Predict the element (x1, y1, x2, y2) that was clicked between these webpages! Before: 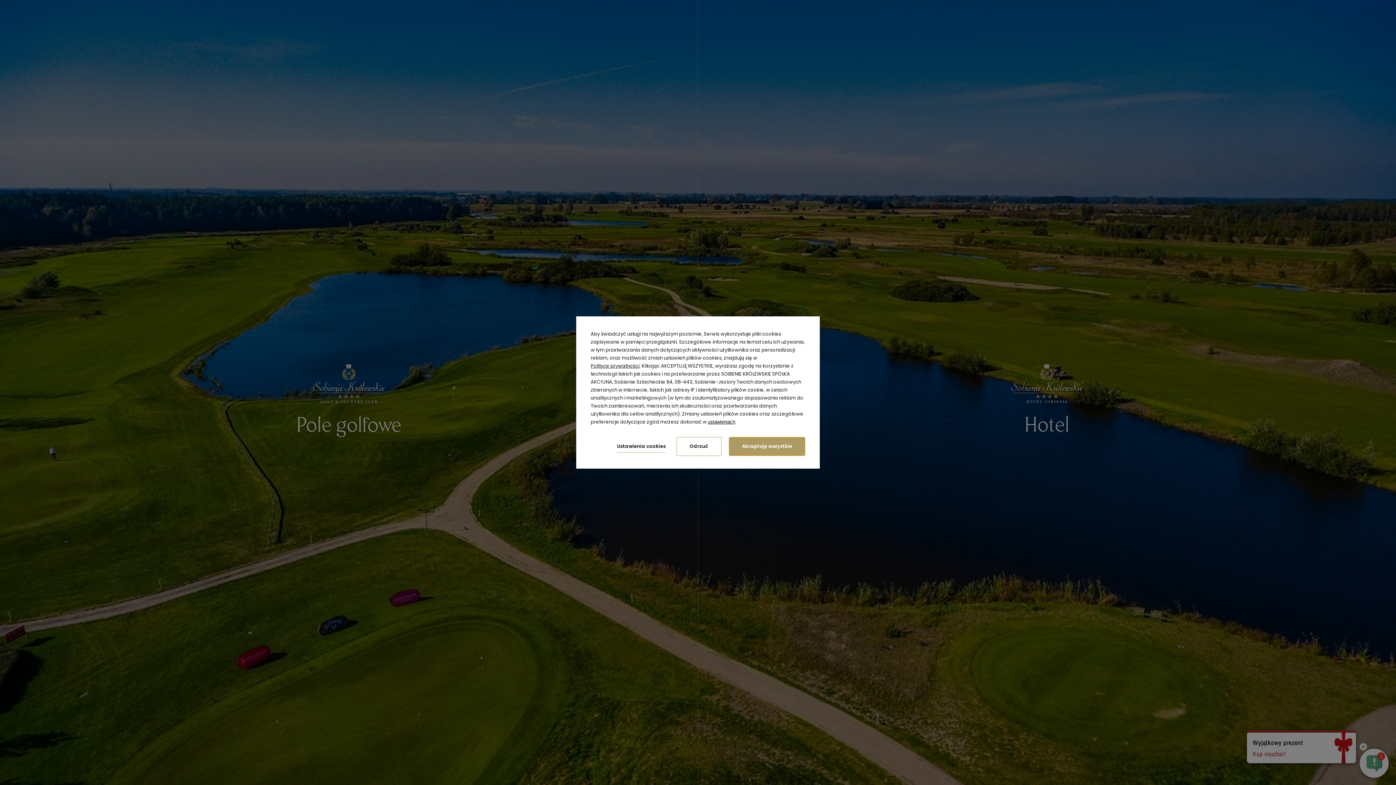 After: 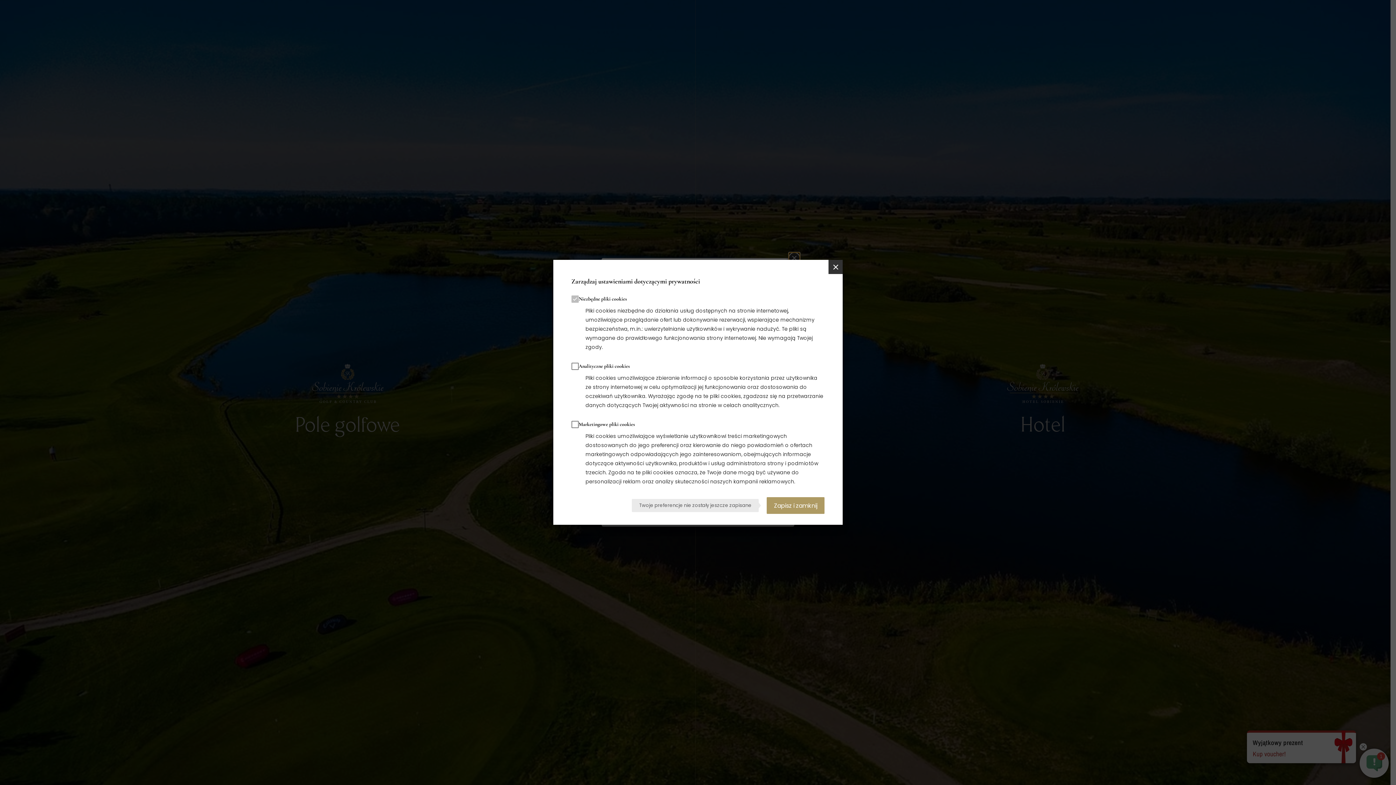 Action: label: ustawieniach bbox: (708, 419, 735, 424)